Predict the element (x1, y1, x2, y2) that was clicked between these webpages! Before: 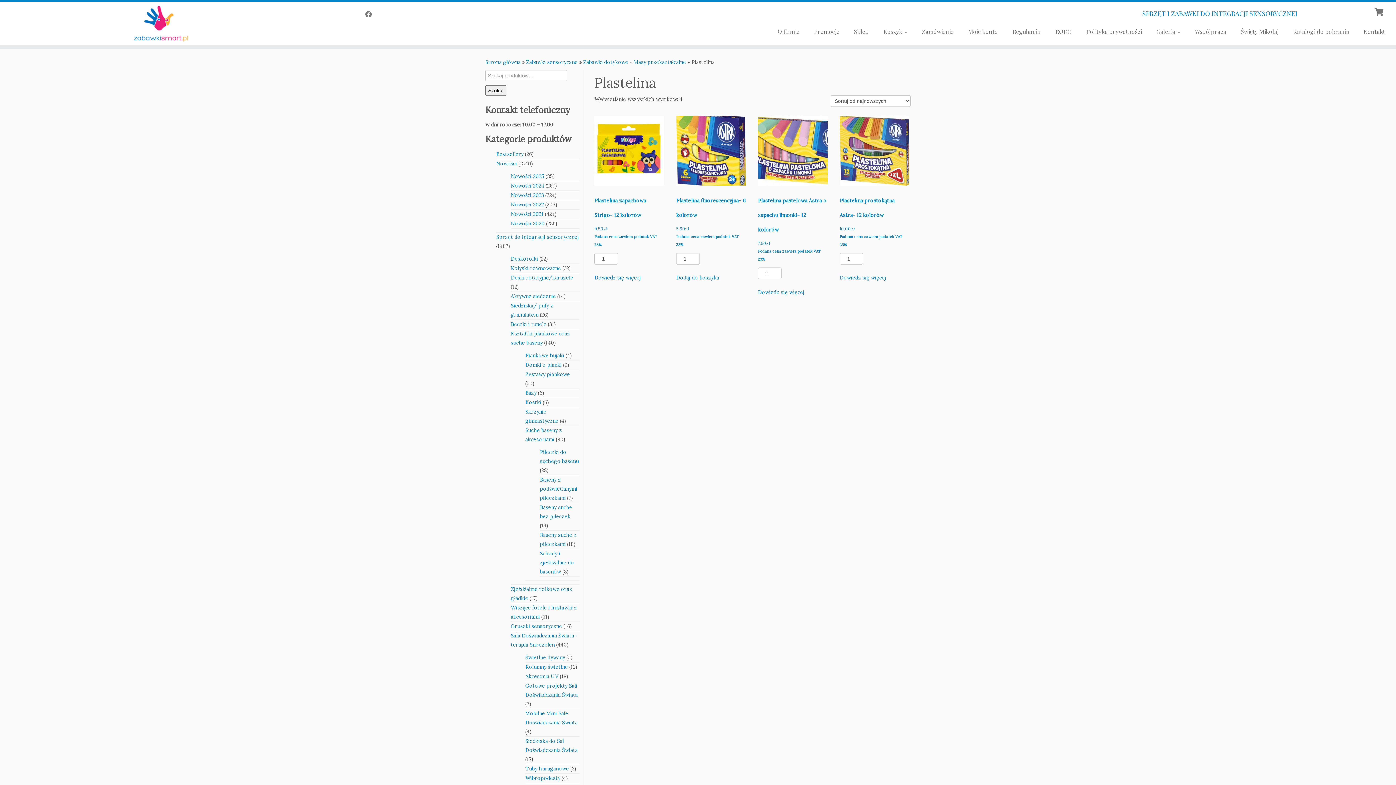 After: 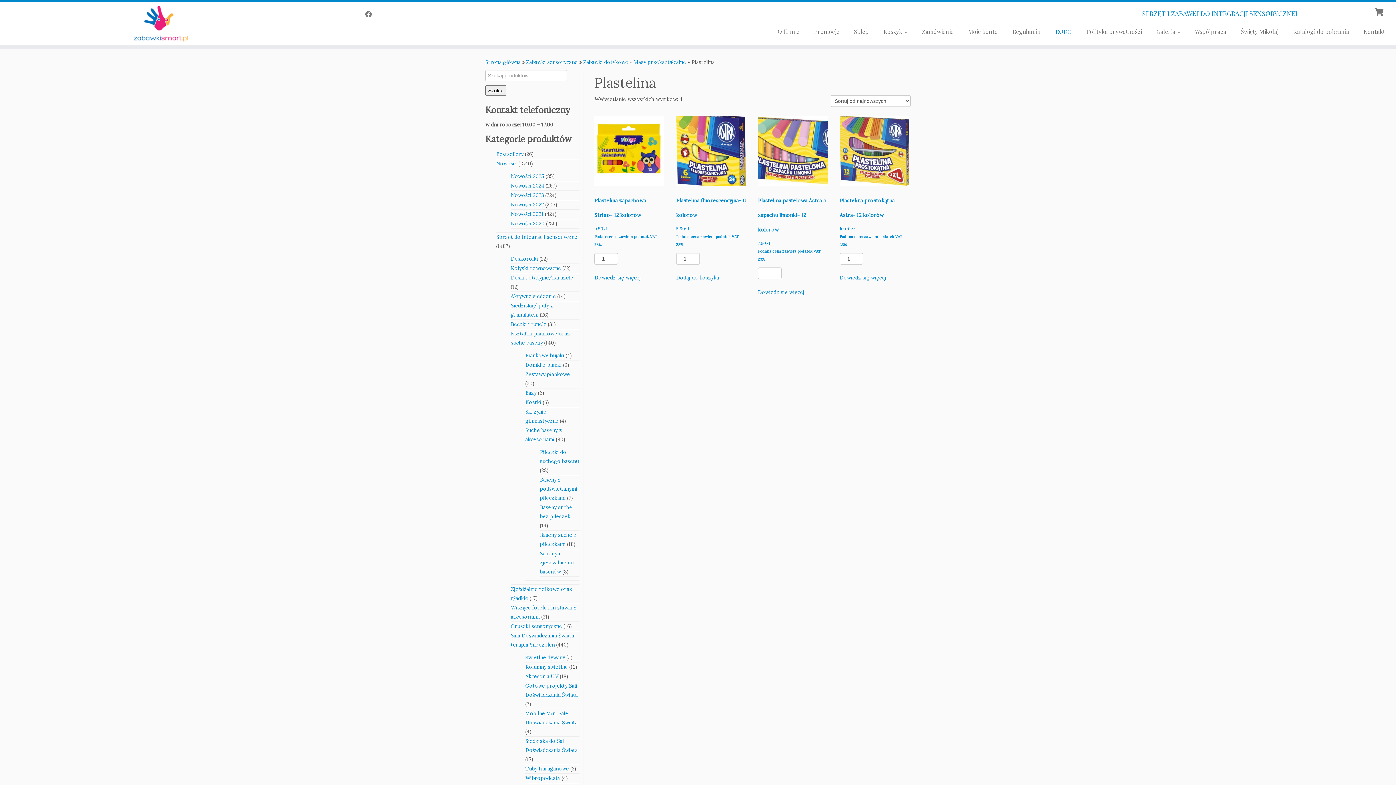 Action: label: RODO bbox: (1048, 25, 1079, 37)